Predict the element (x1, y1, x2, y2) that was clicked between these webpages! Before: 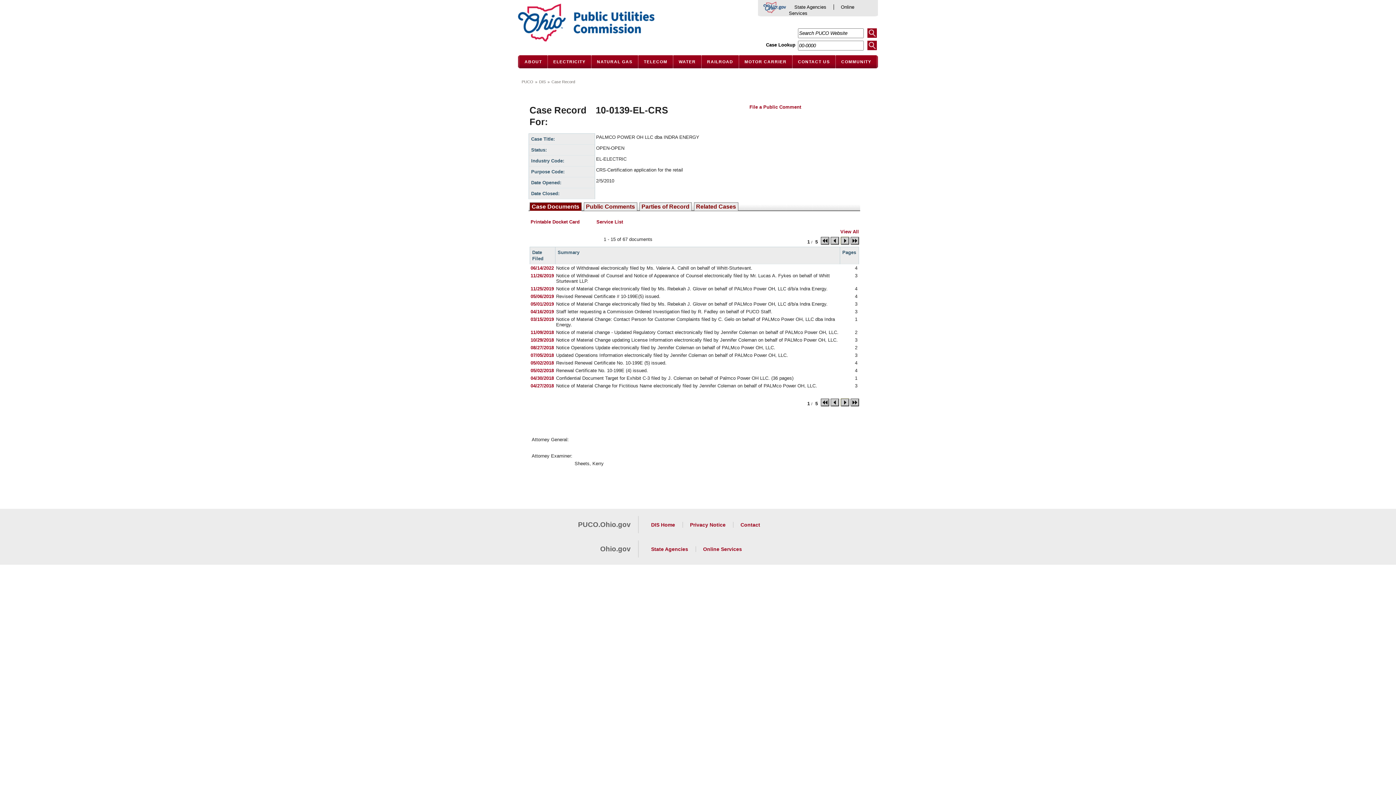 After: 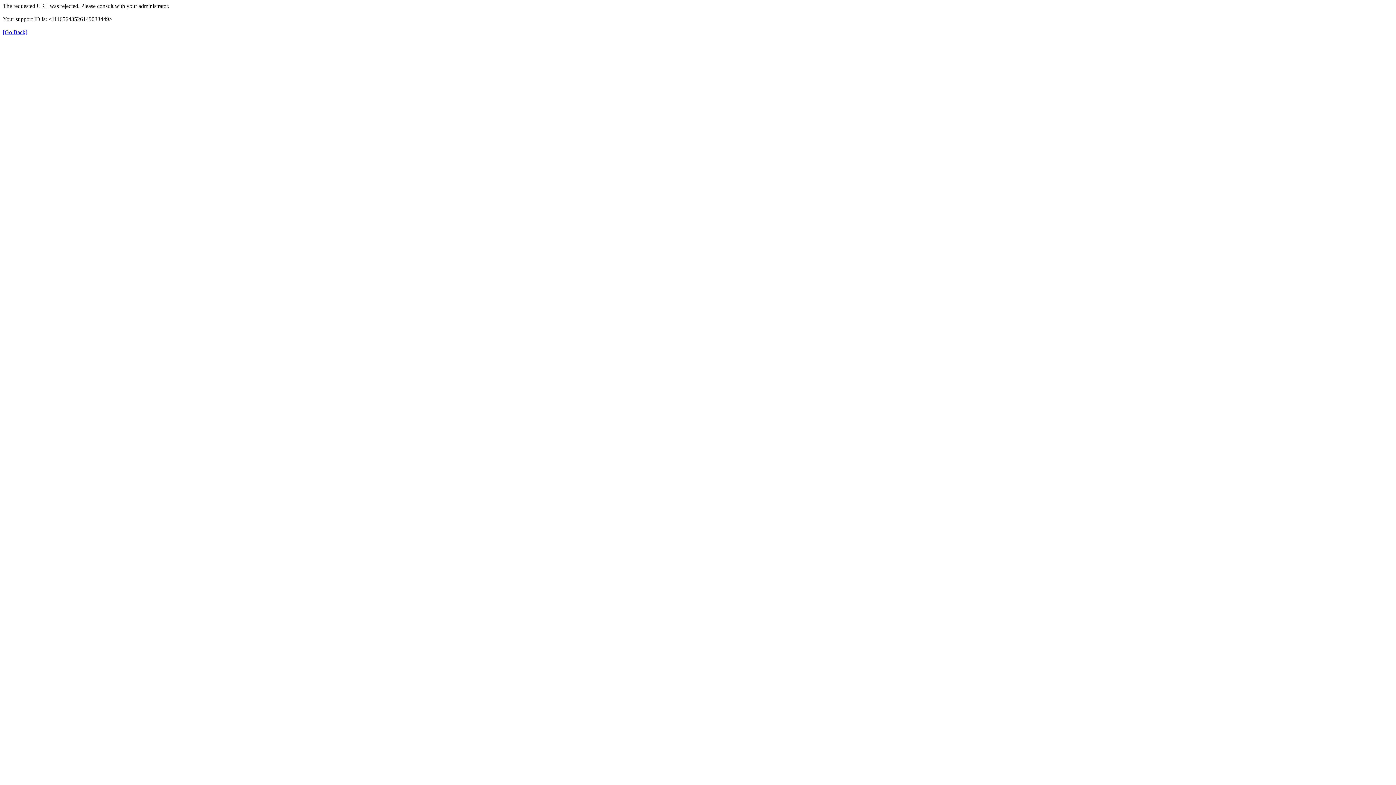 Action: label: 05/02/2018 bbox: (530, 360, 554, 365)